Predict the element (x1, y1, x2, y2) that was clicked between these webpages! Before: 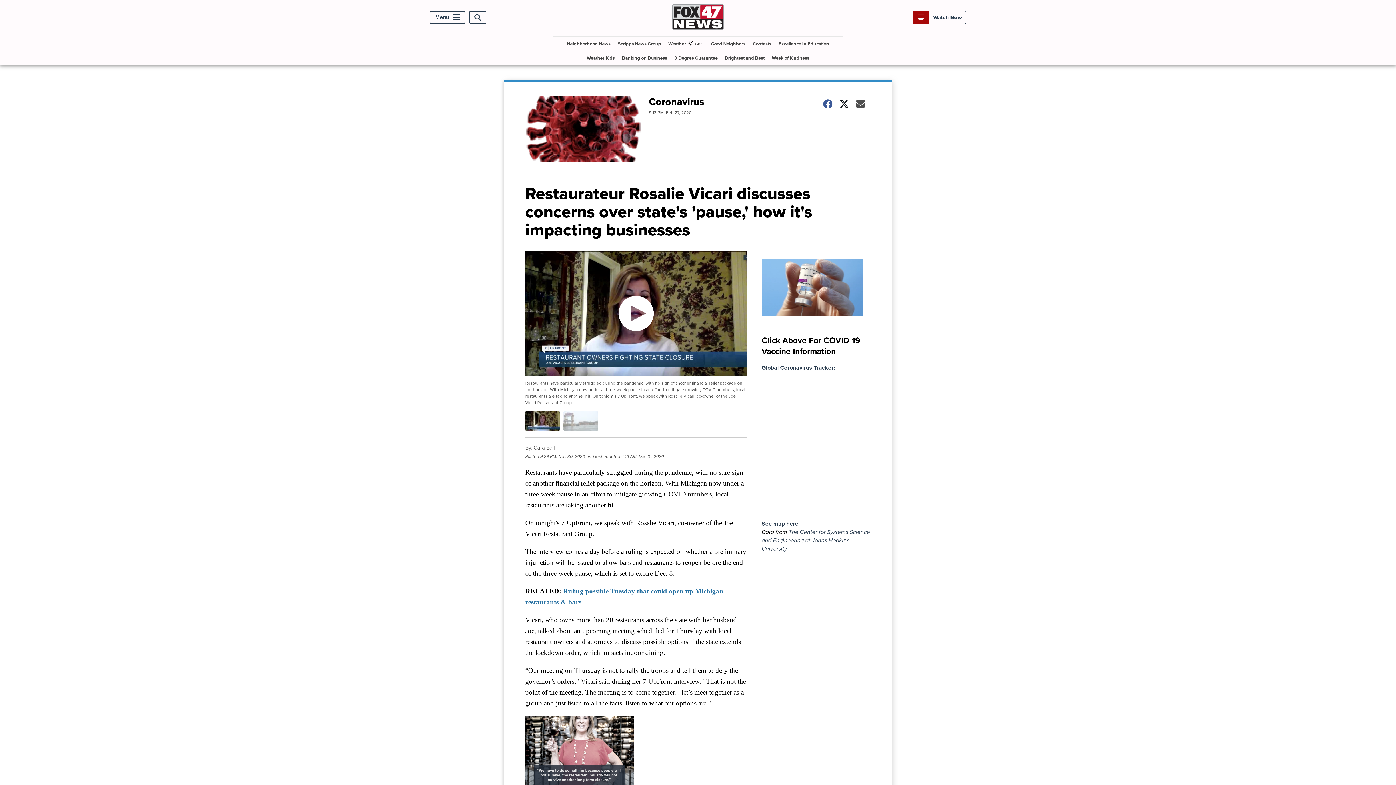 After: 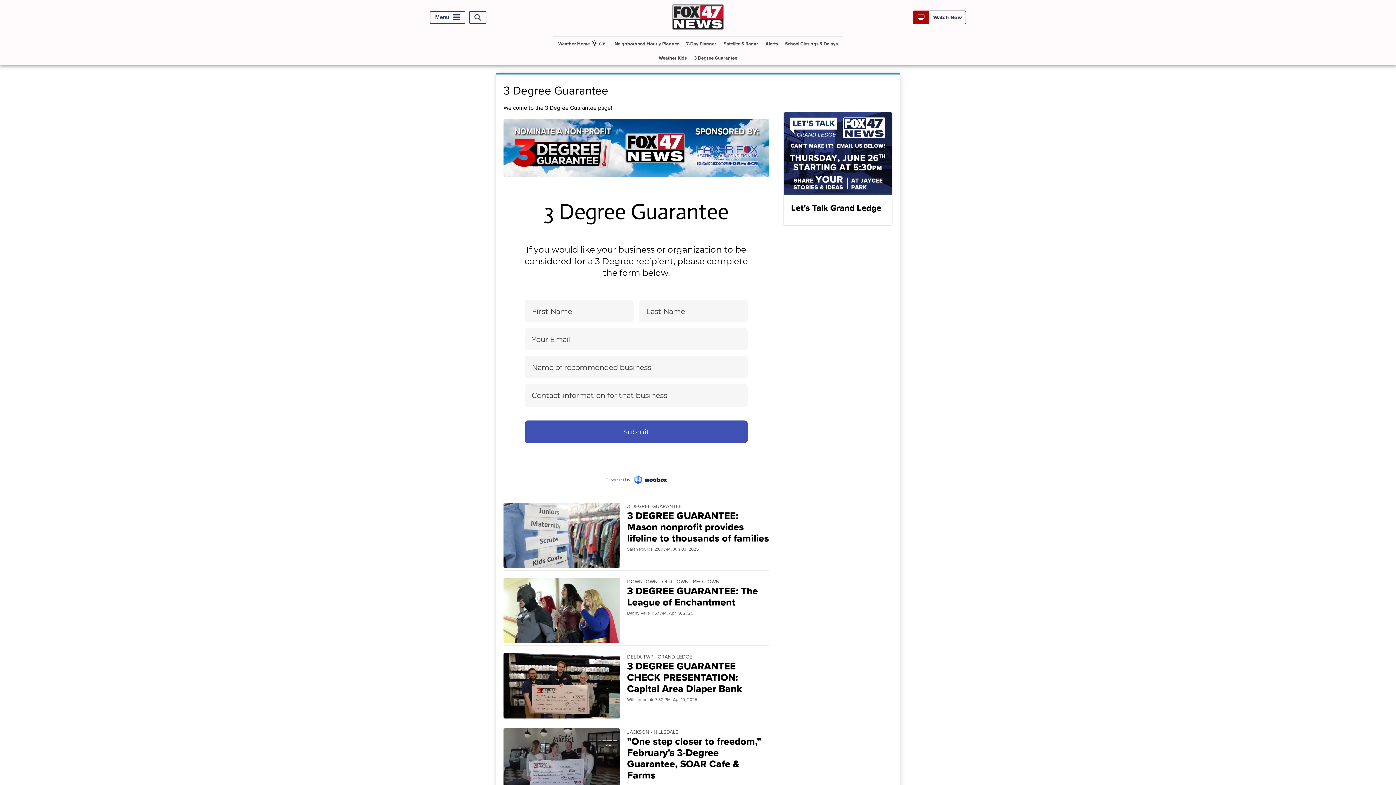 Action: label: 3 Degree Guarantee bbox: (671, 50, 720, 65)